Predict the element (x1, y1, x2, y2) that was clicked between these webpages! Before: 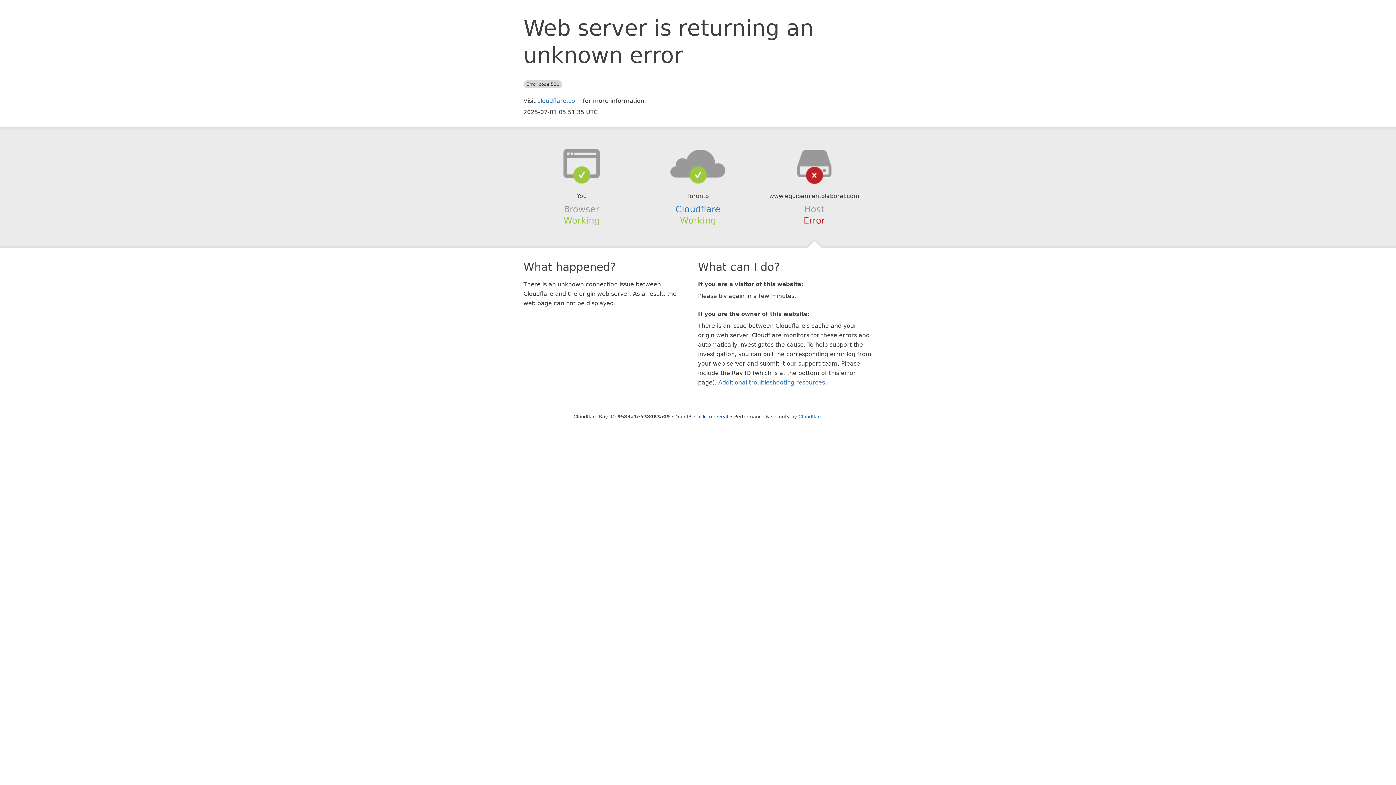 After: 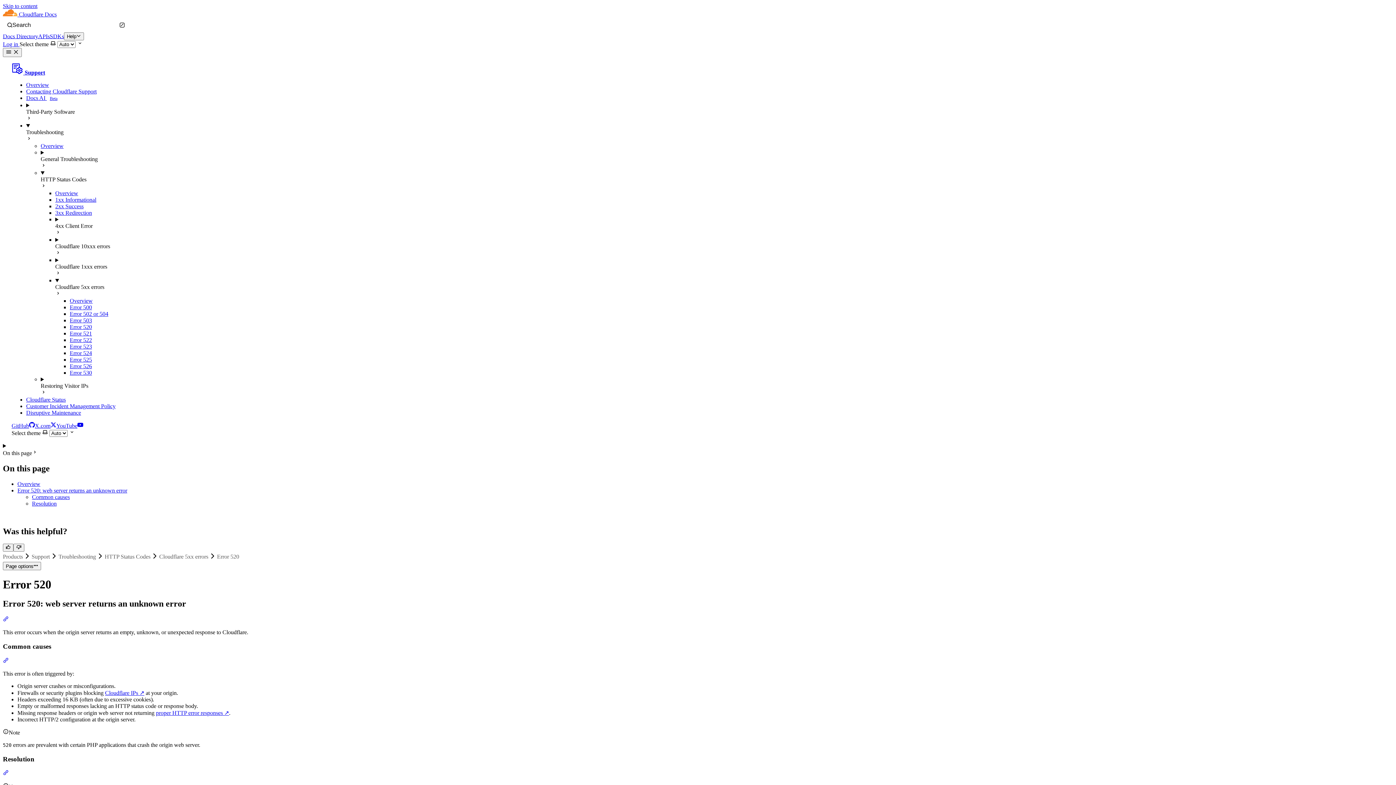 Action: bbox: (718, 379, 825, 386) label: Additional troubleshooting resources